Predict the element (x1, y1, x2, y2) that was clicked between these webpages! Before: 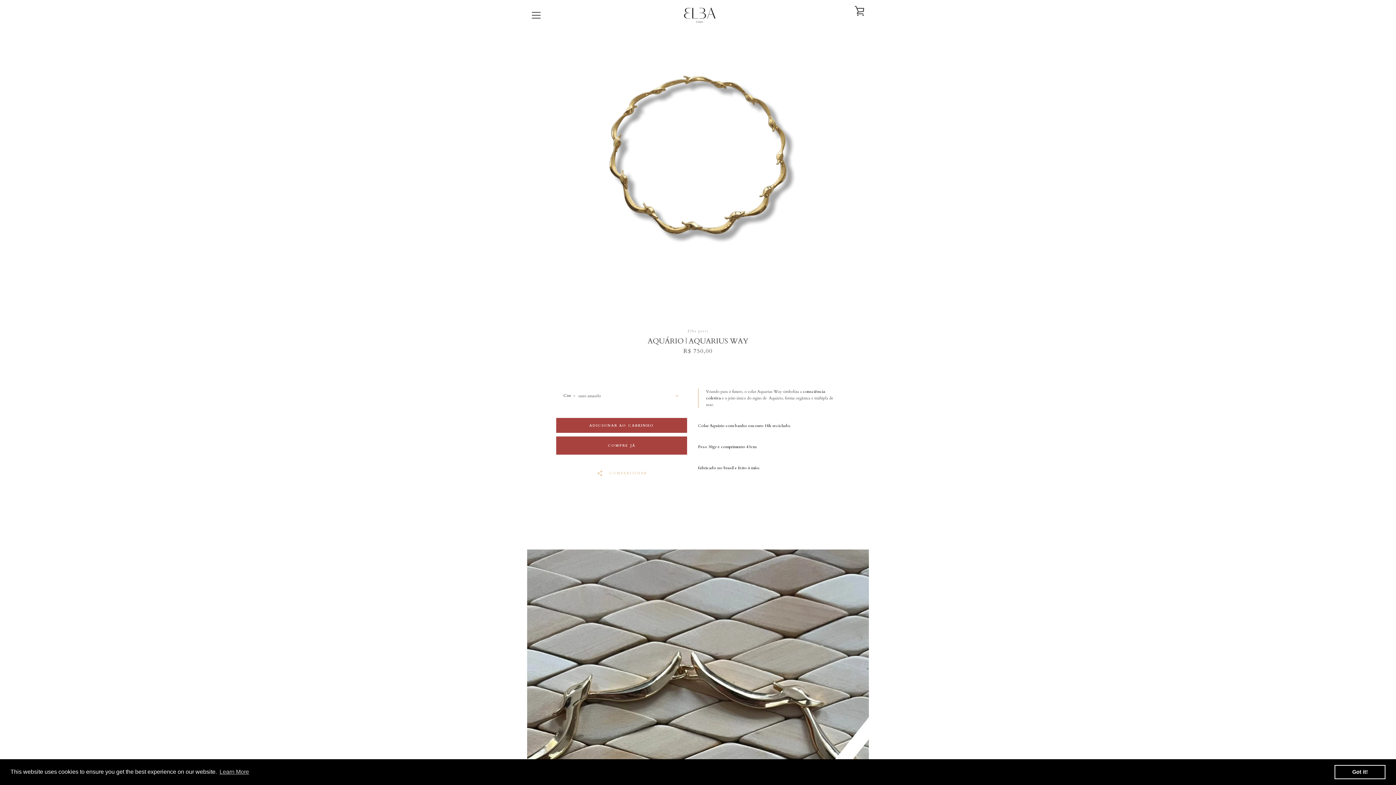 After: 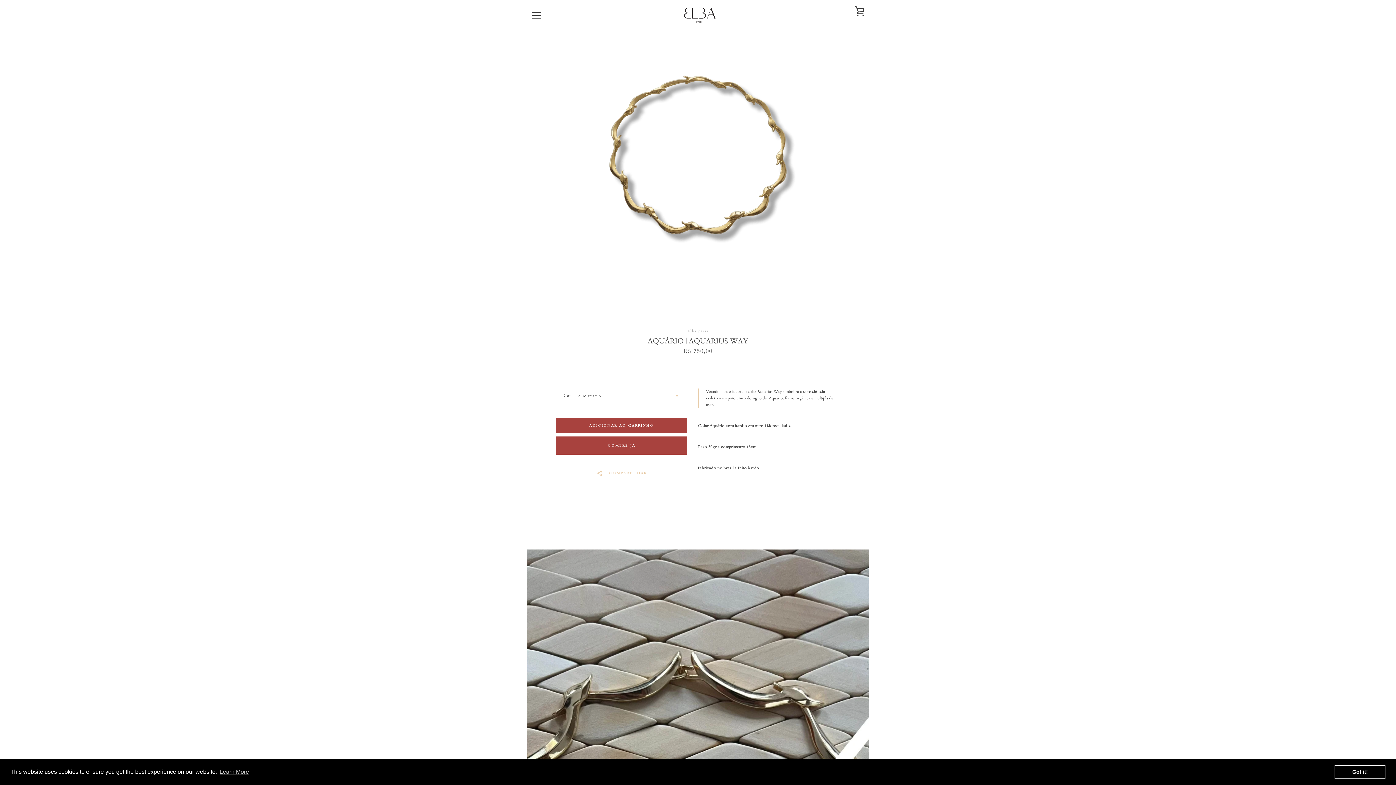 Action: label: dismiss cookie message bbox: (1334, 765, 1385, 779)